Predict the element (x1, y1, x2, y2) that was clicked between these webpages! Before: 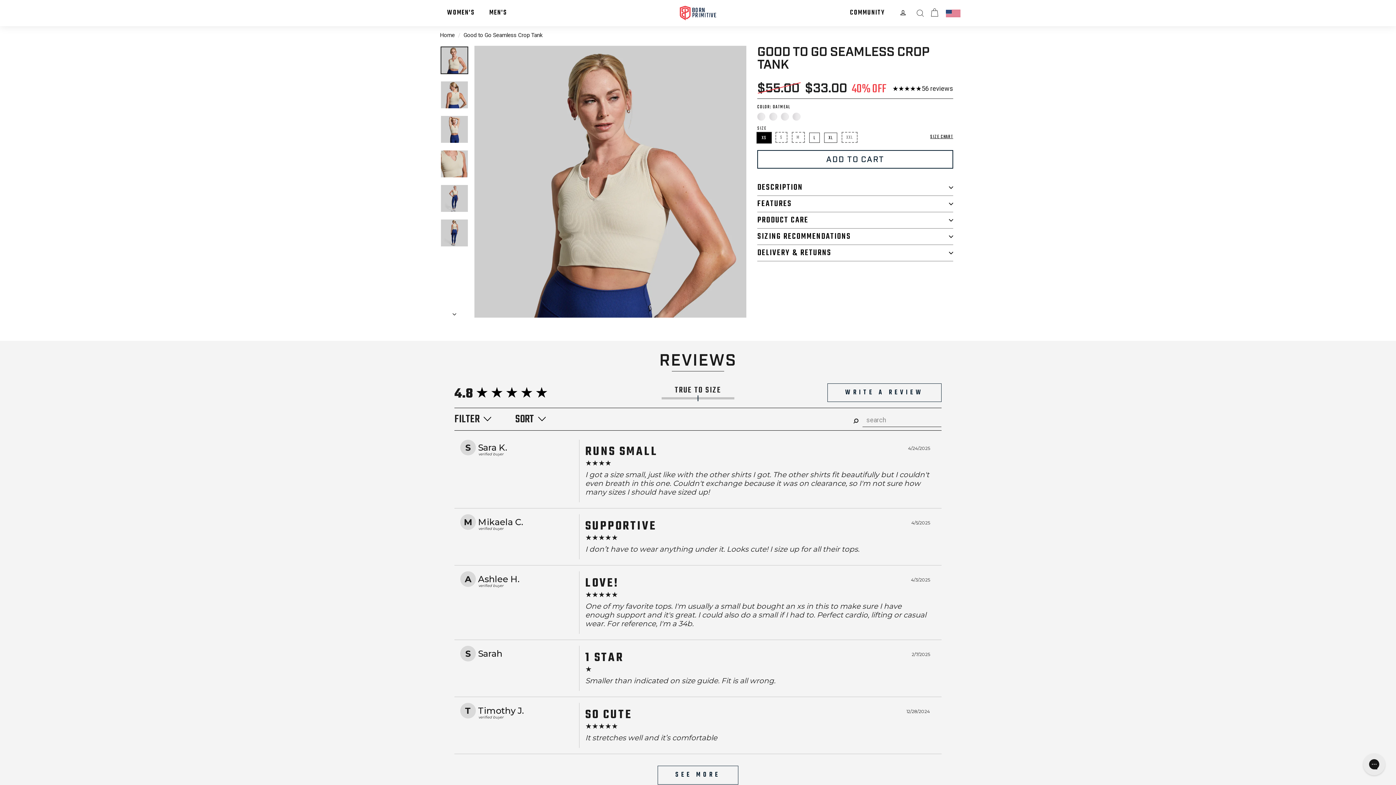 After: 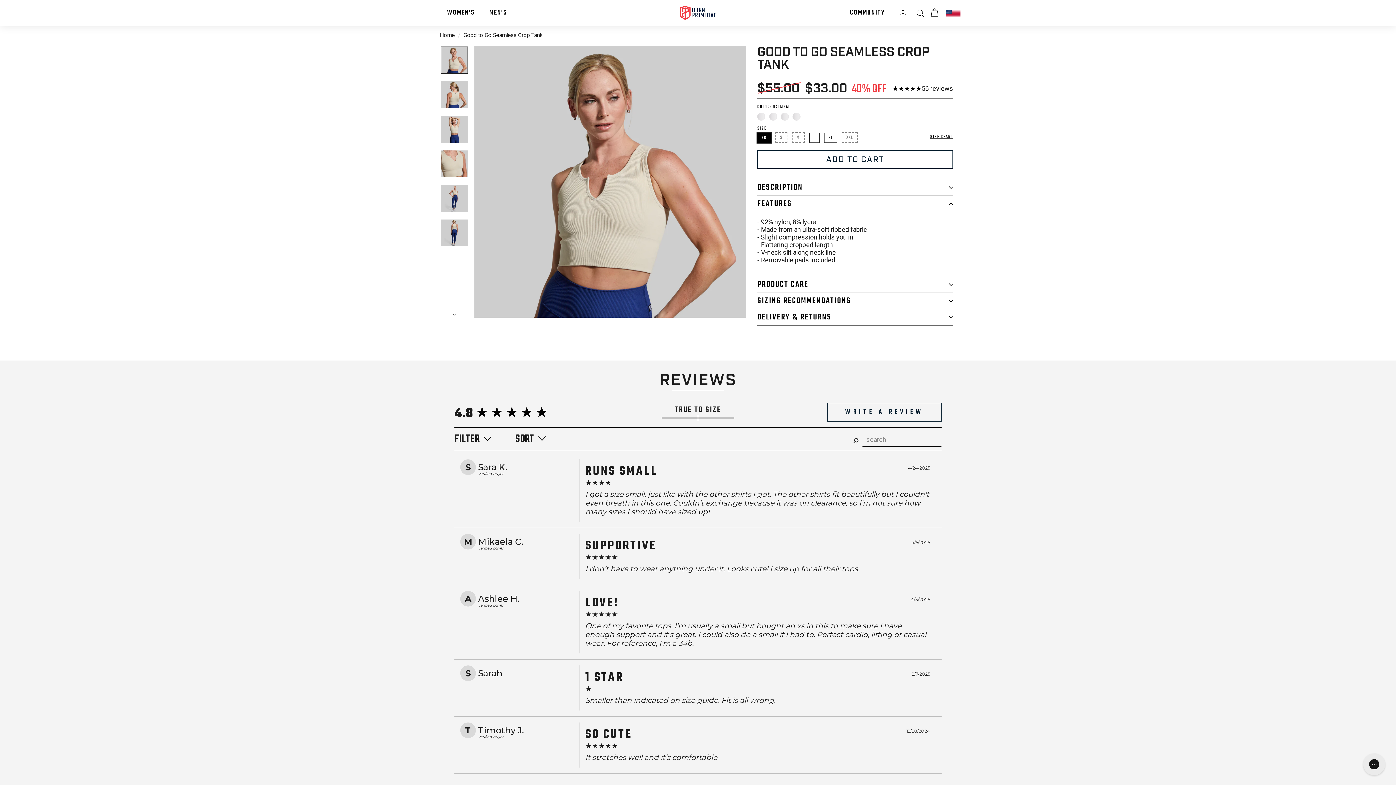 Action: bbox: (757, 196, 953, 212) label: FEATURES